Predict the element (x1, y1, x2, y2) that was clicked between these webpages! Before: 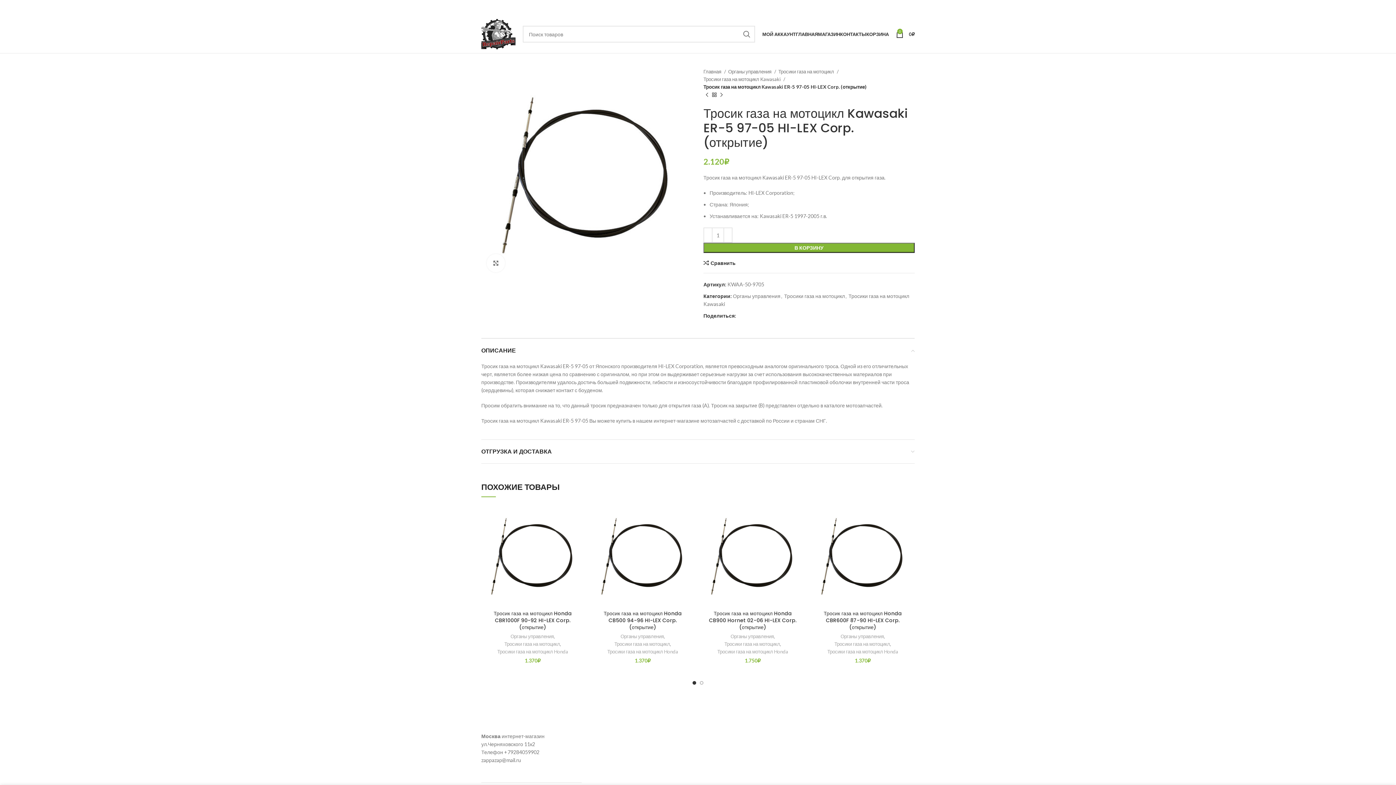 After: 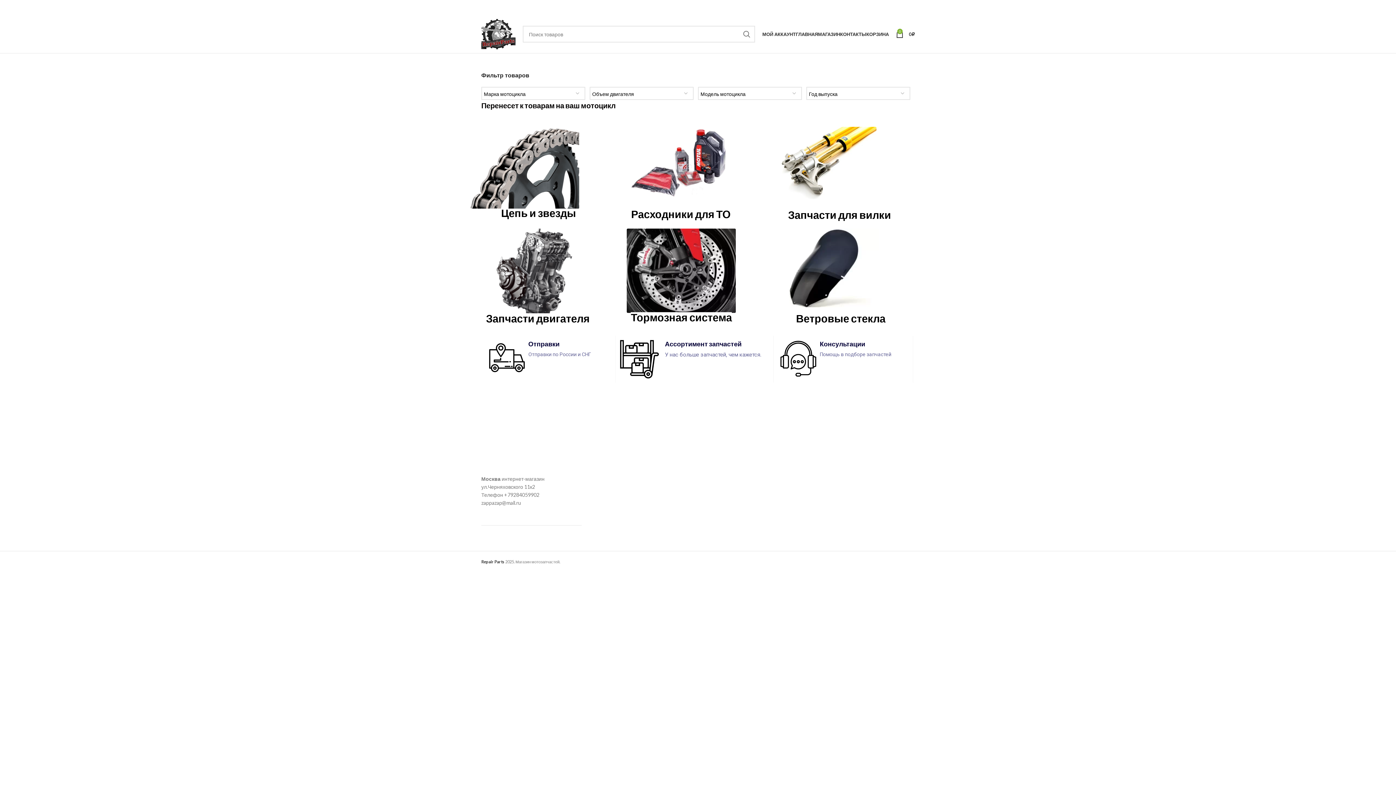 Action: label: ГЛАВНАЯ bbox: (796, 26, 818, 41)